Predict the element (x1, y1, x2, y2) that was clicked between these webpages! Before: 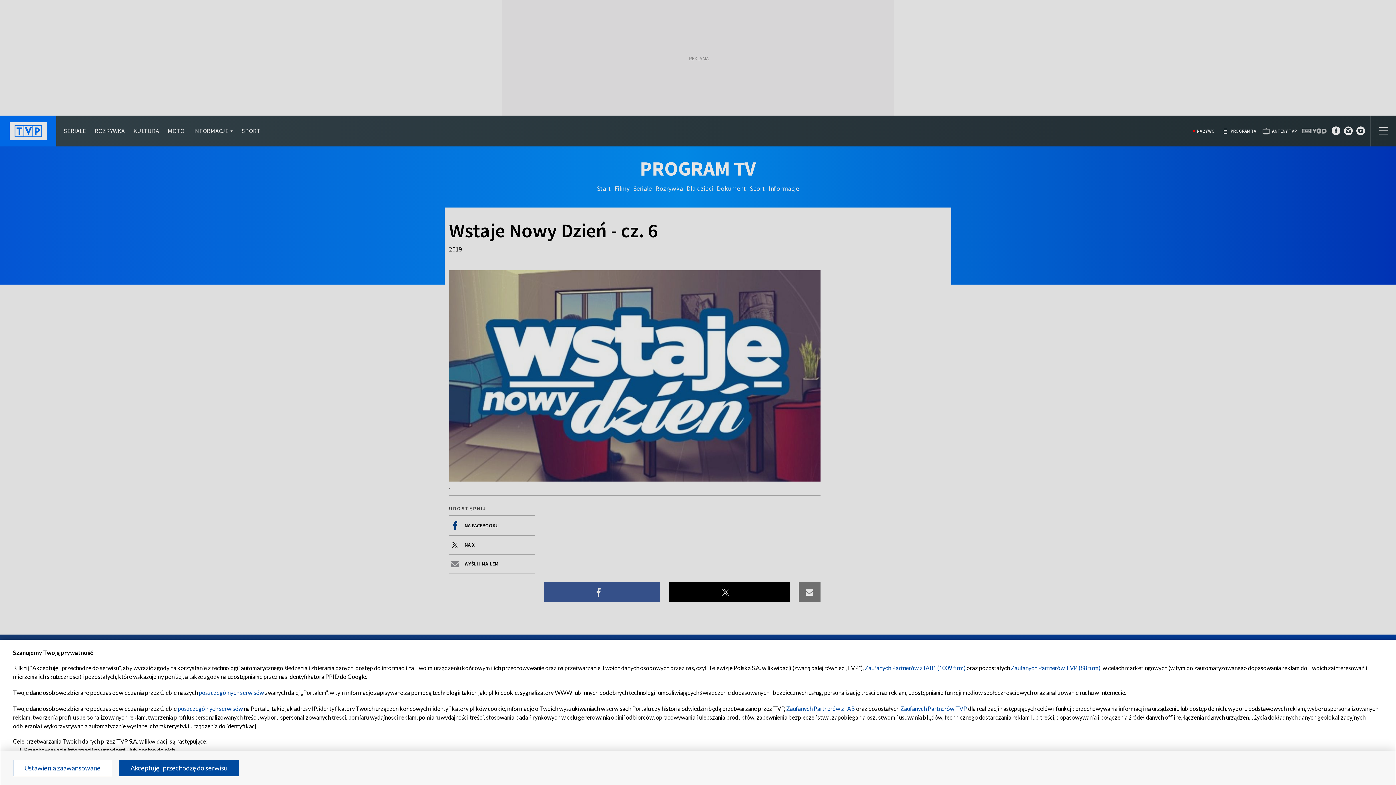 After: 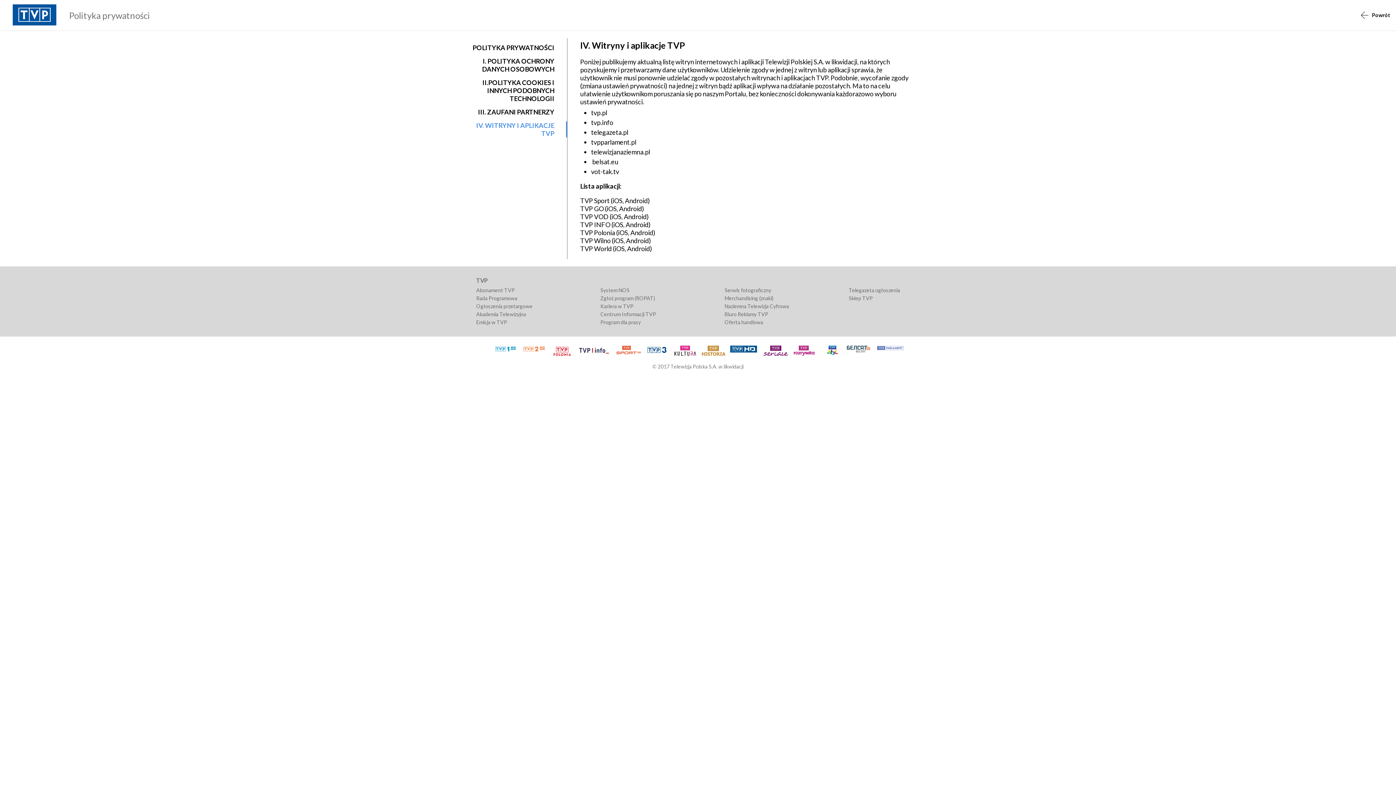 Action: label: poszczególnych serwisów bbox: (177, 705, 242, 712)